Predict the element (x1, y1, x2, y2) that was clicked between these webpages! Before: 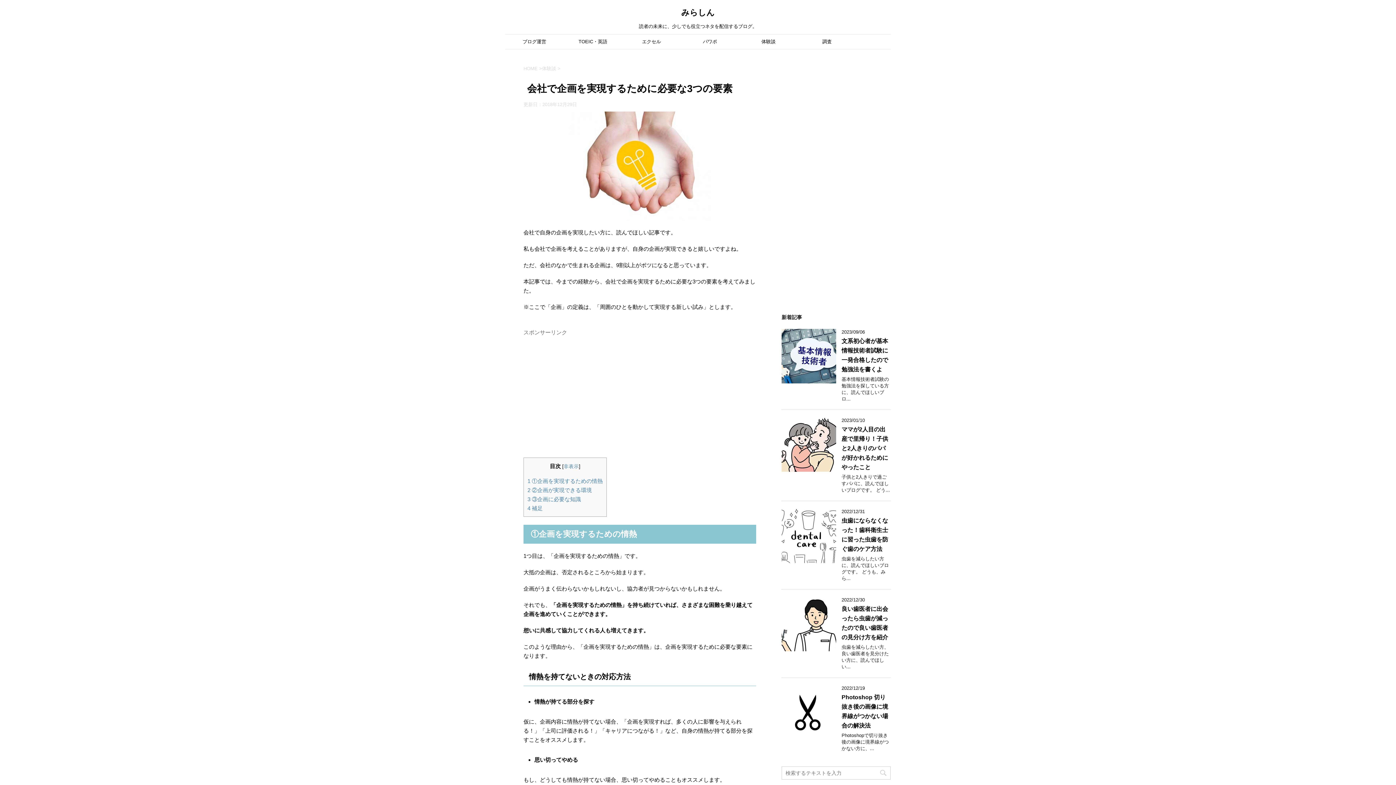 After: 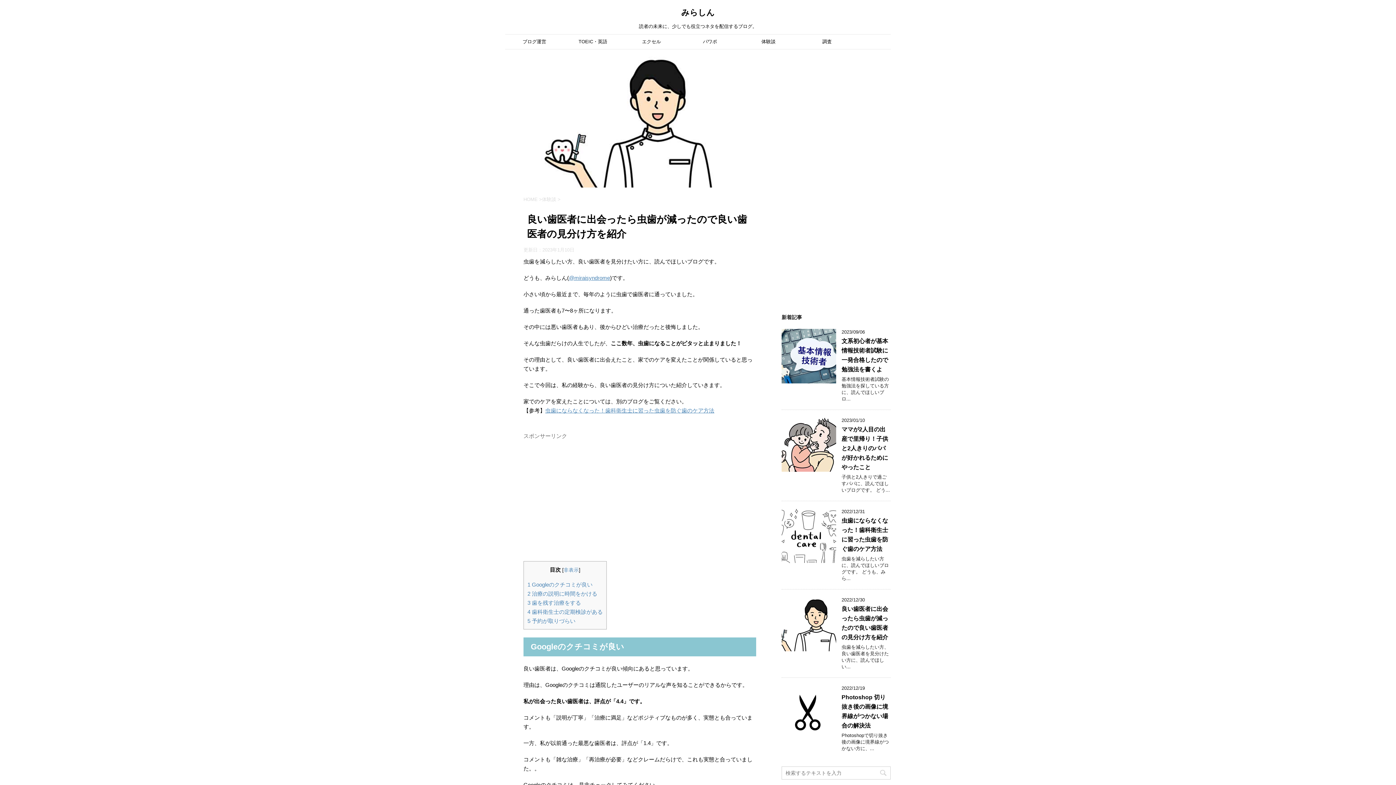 Action: bbox: (781, 645, 836, 651)